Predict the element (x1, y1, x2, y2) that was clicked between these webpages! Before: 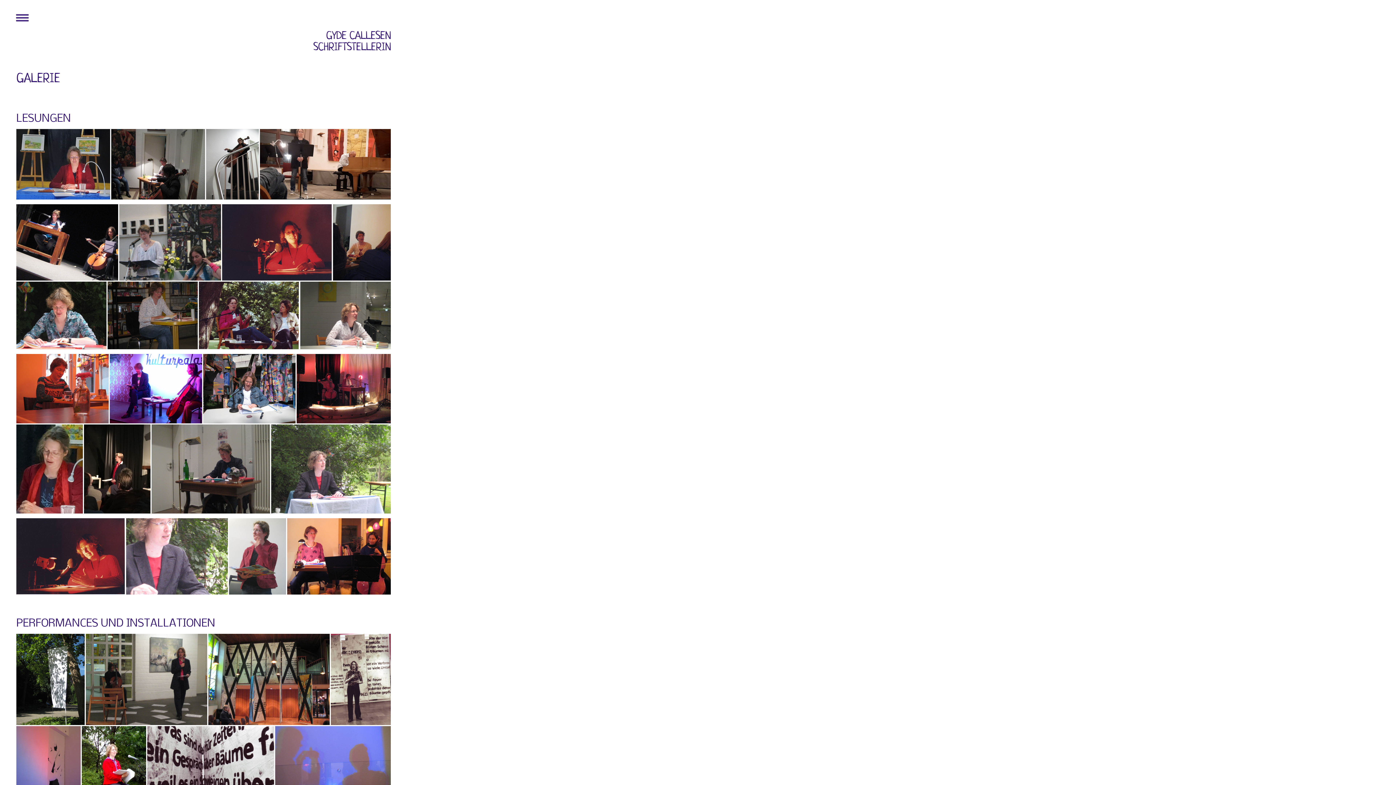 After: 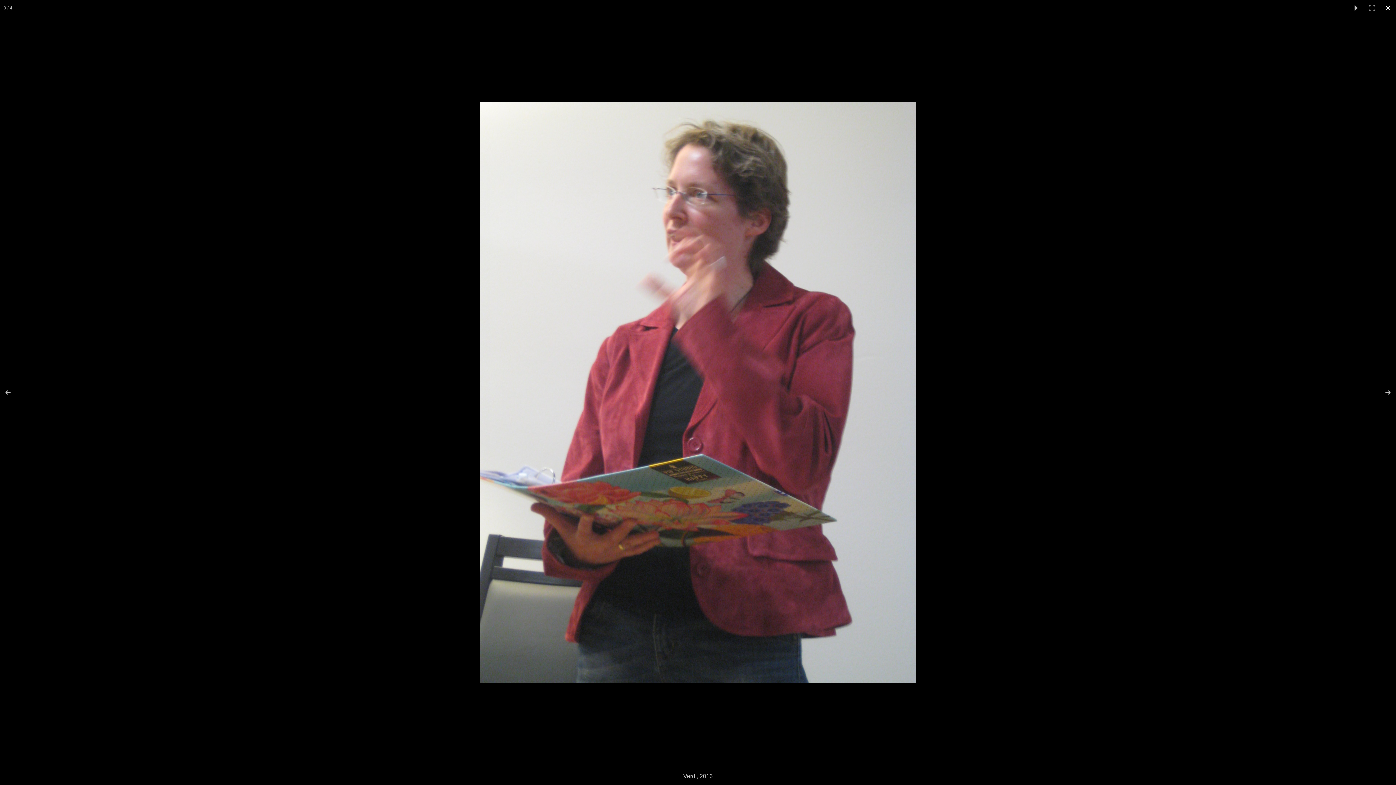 Action: bbox: (229, 518, 287, 594)